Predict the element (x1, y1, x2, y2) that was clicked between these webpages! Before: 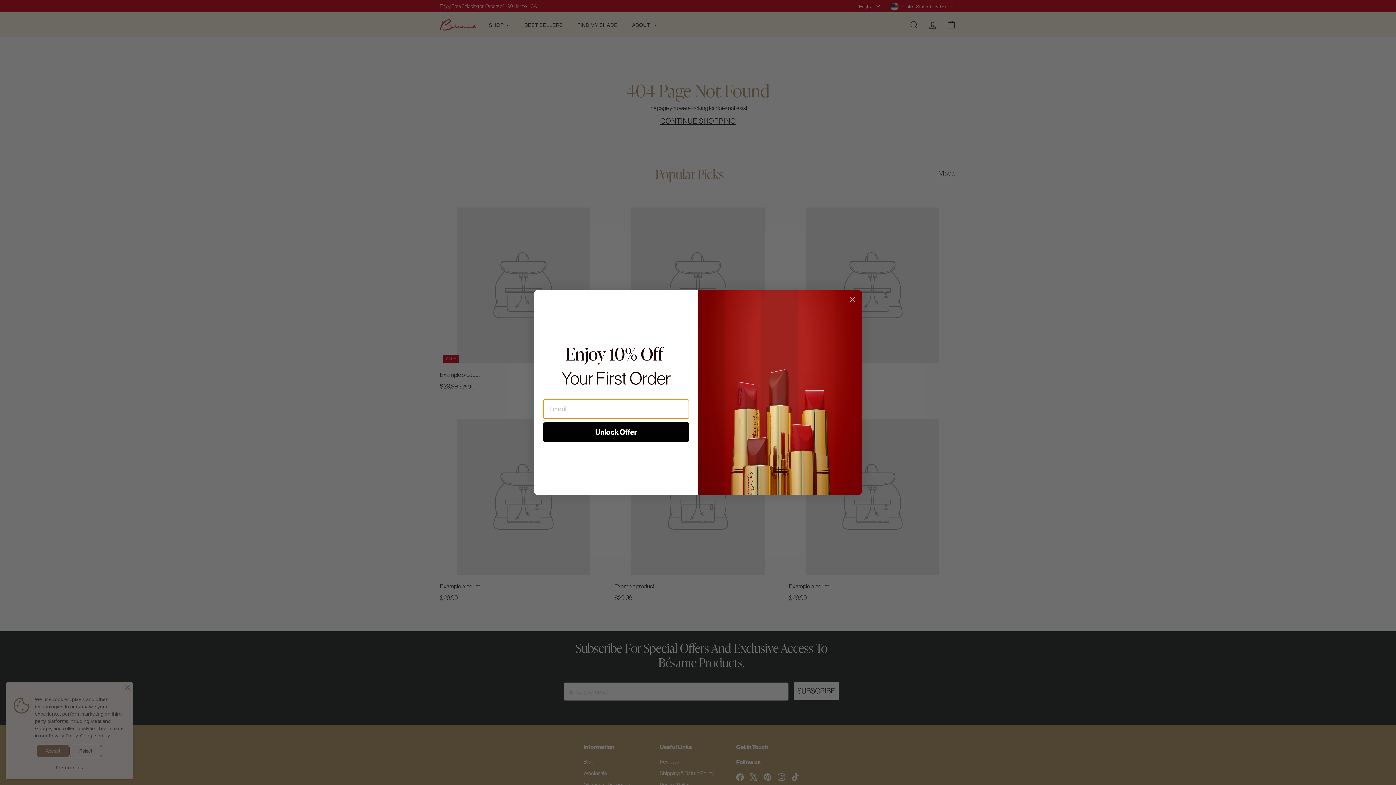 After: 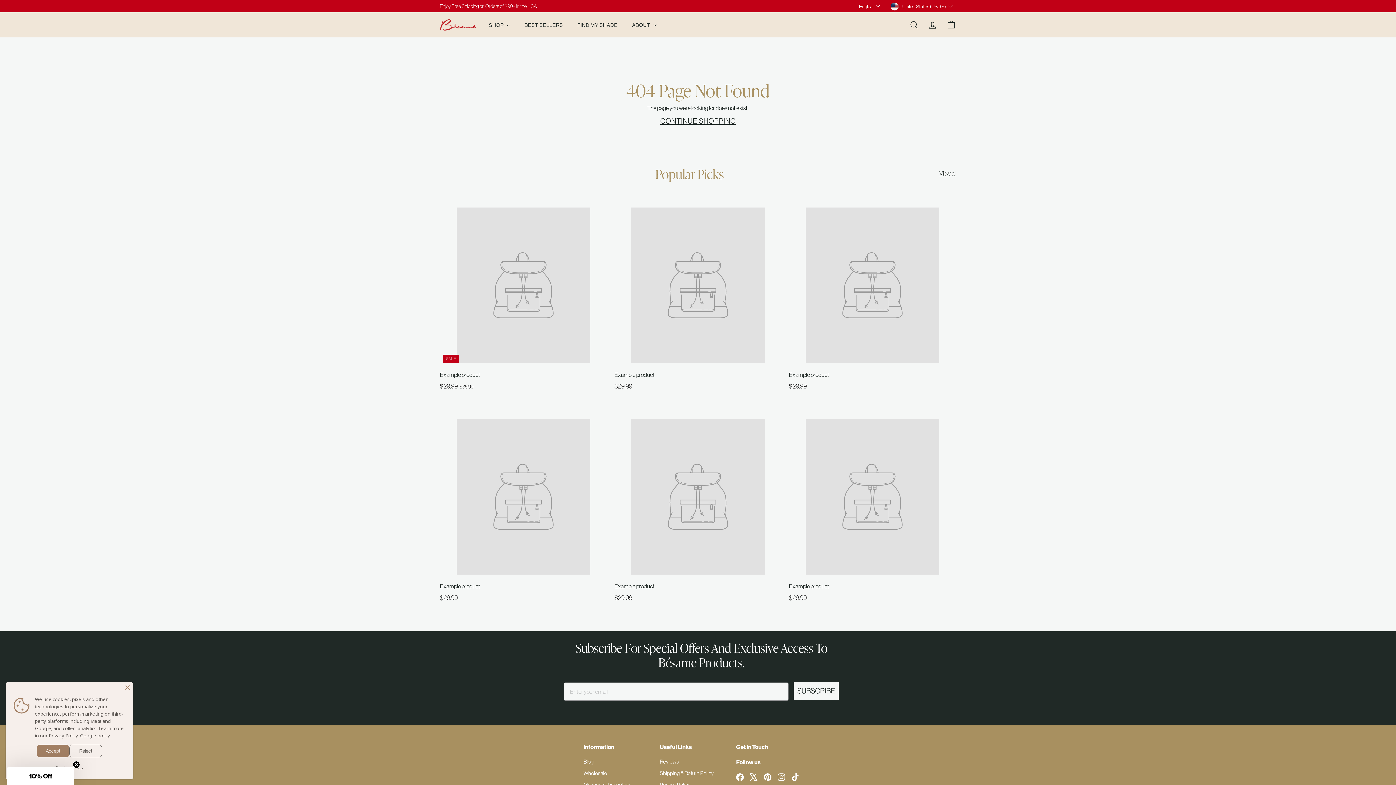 Action: bbox: (846, 293, 858, 306) label: Close dialog